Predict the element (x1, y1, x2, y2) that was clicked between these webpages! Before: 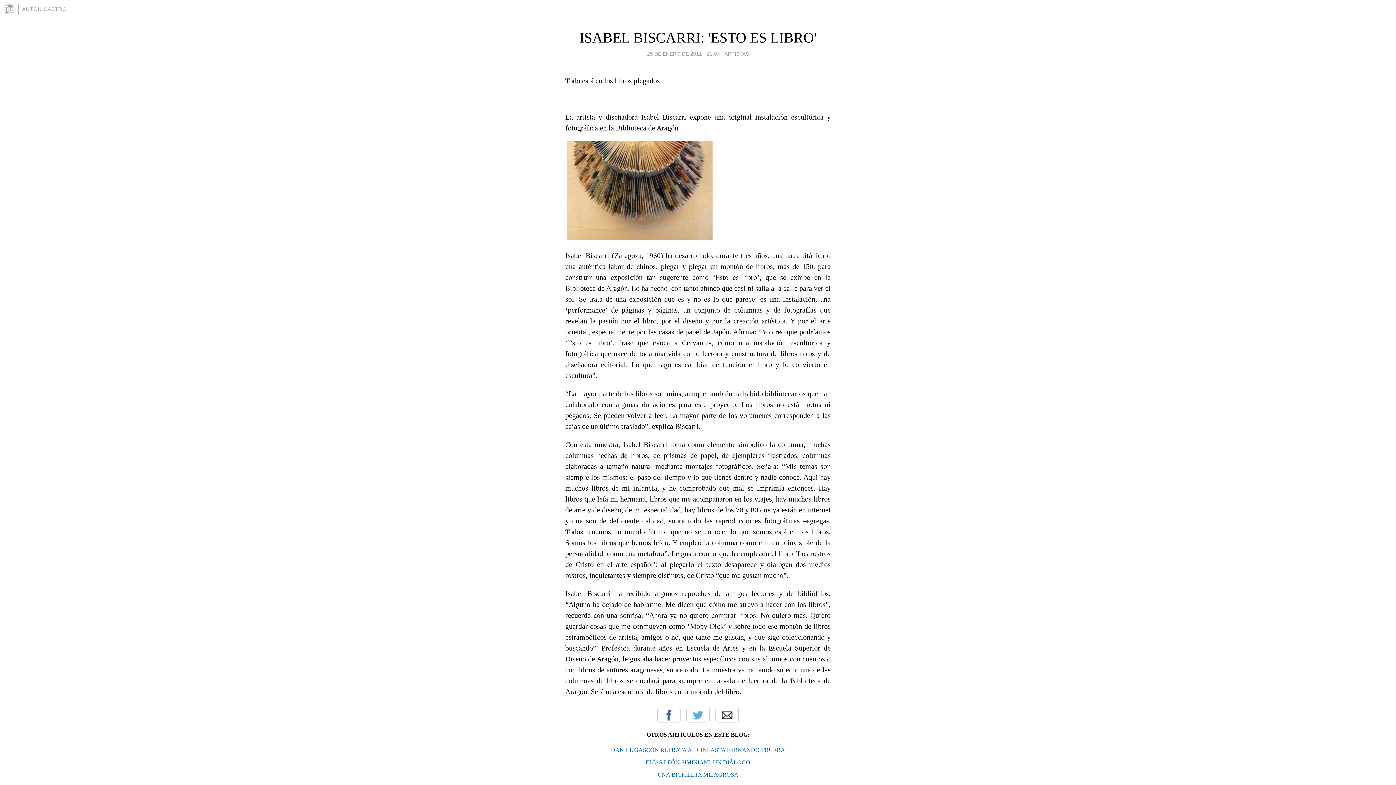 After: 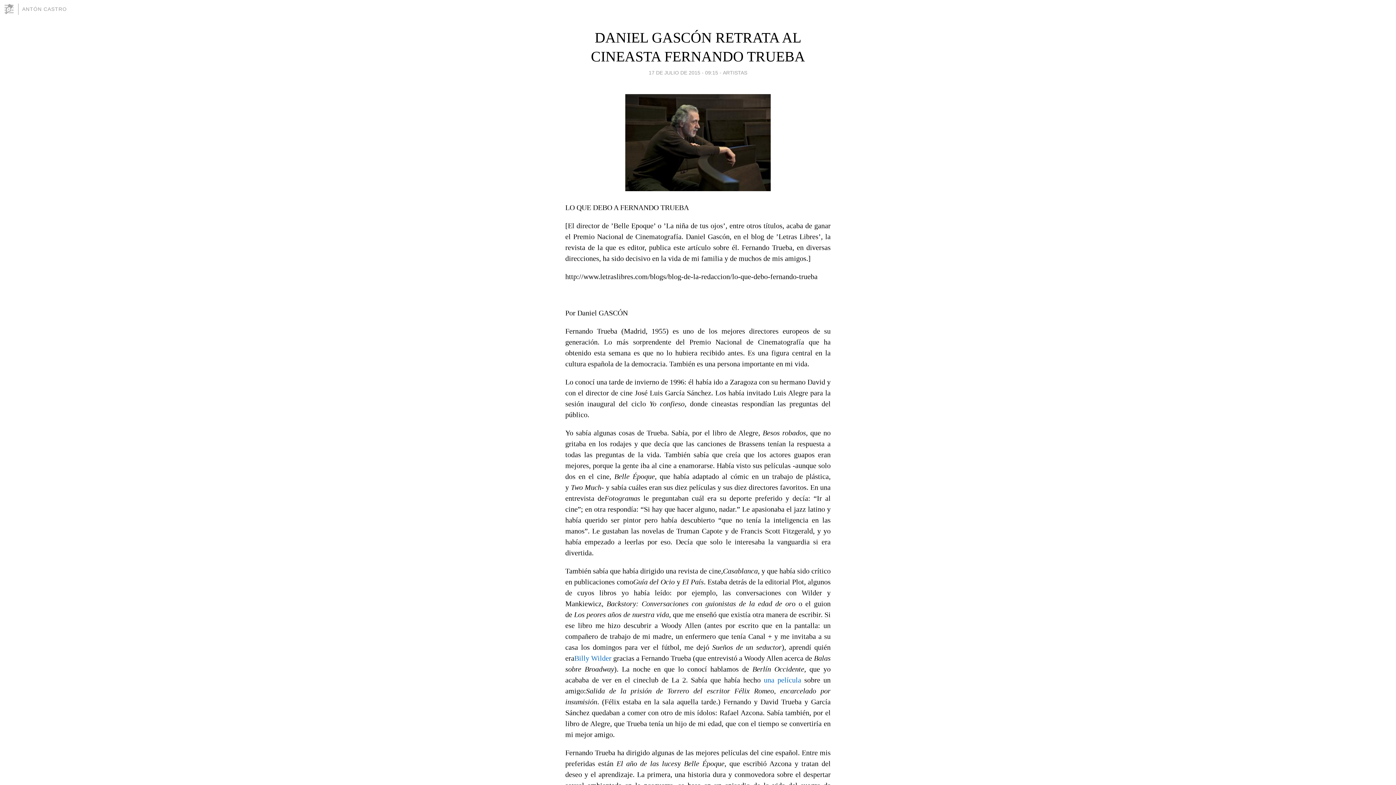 Action: bbox: (611, 747, 785, 753) label: DANIEL GASCÓN RETRATA AL CINEASTA FERNANDO TRUEBA